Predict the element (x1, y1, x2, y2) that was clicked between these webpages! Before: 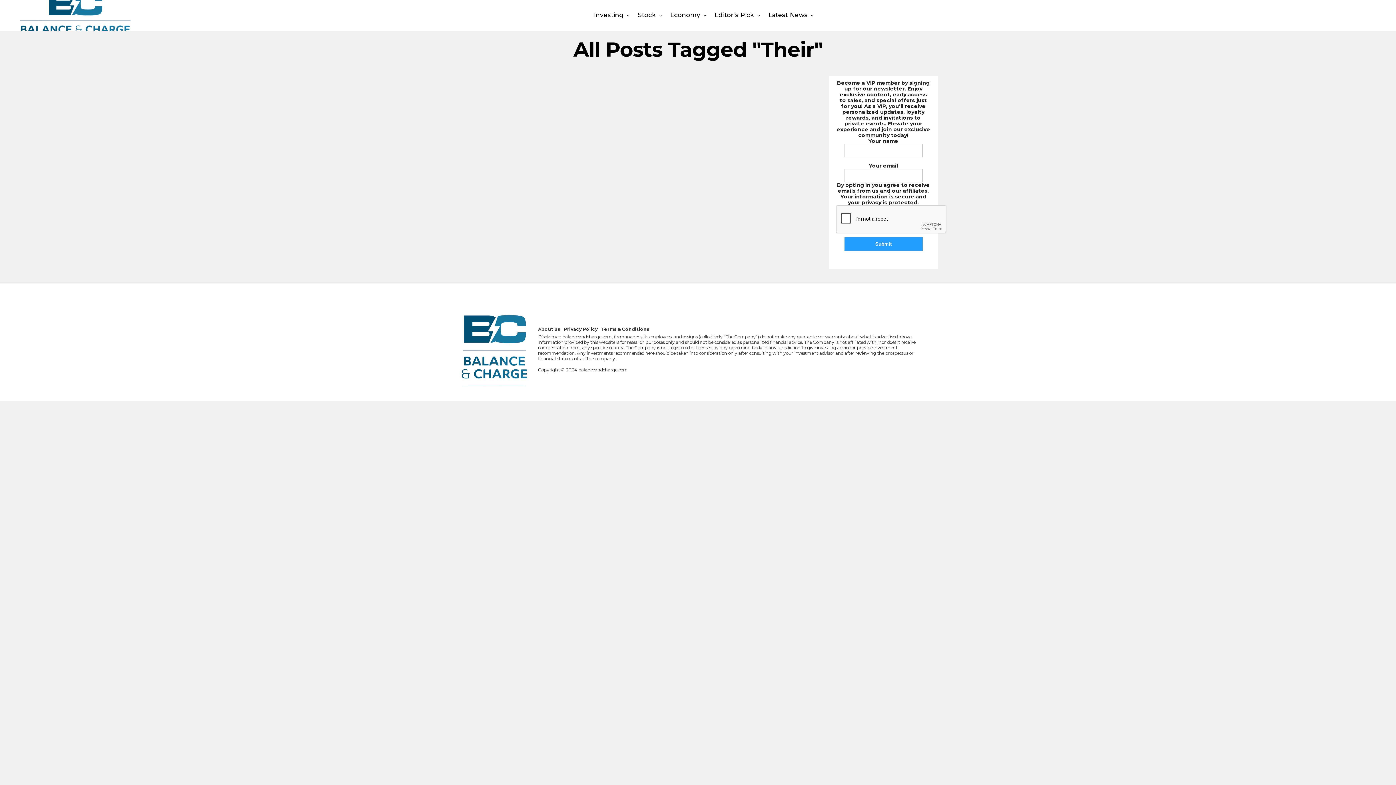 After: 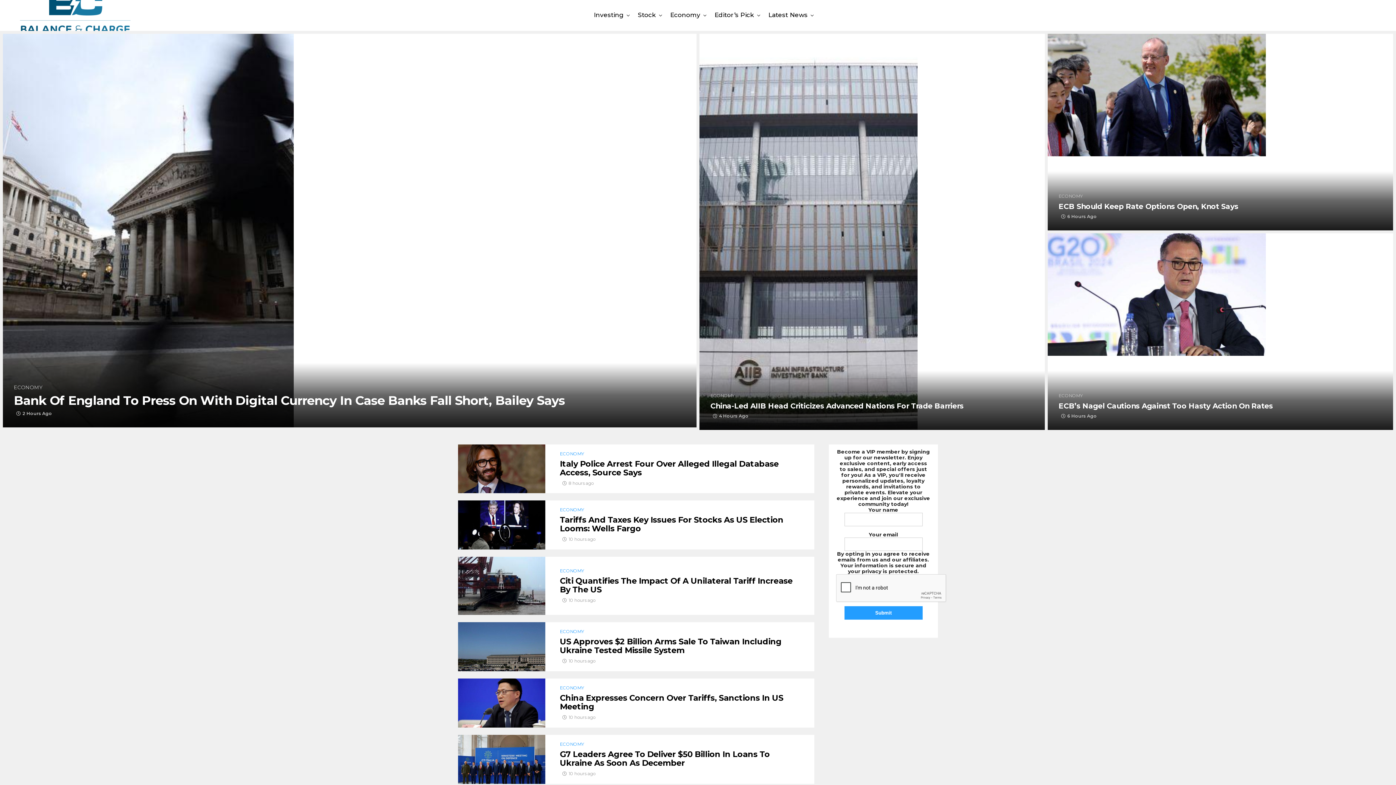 Action: label: Economy bbox: (666, 1, 704, 29)